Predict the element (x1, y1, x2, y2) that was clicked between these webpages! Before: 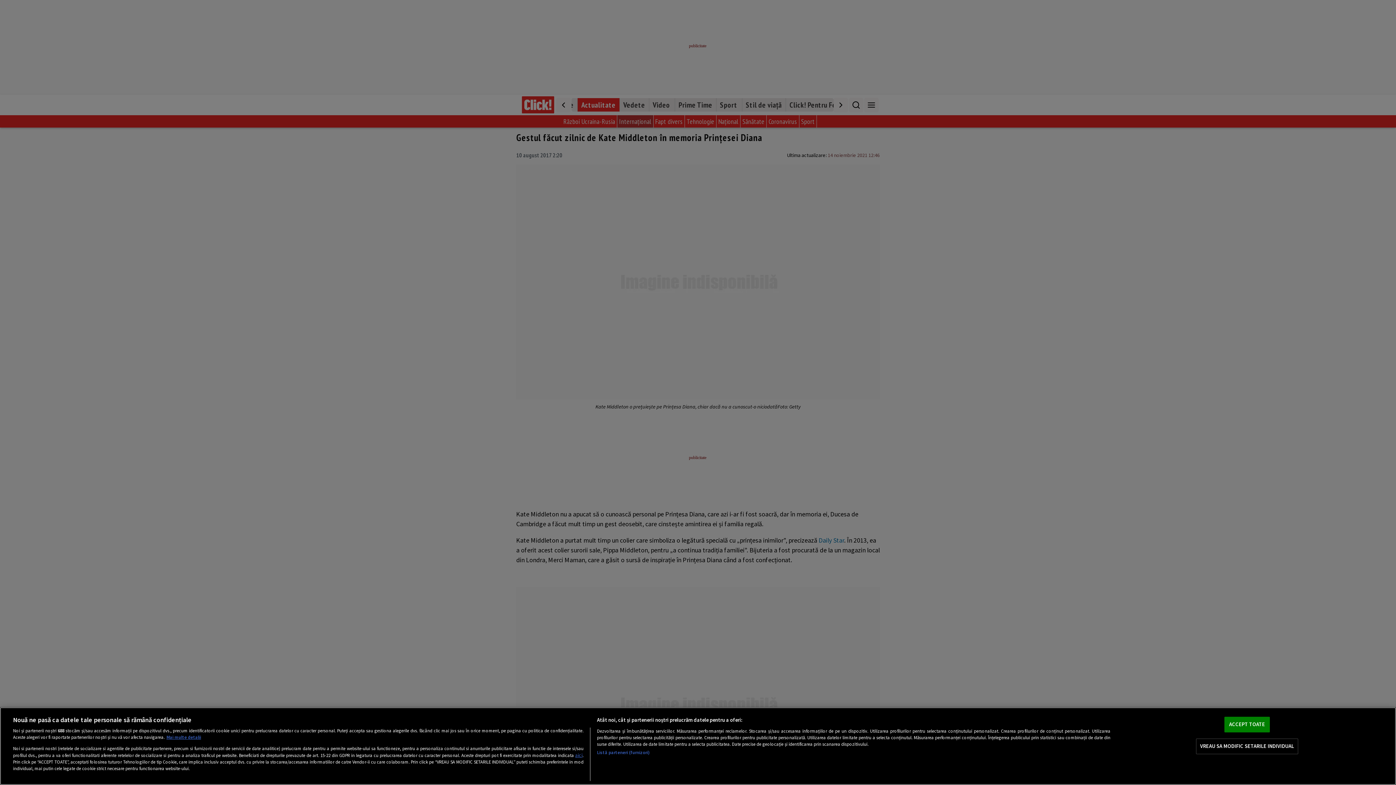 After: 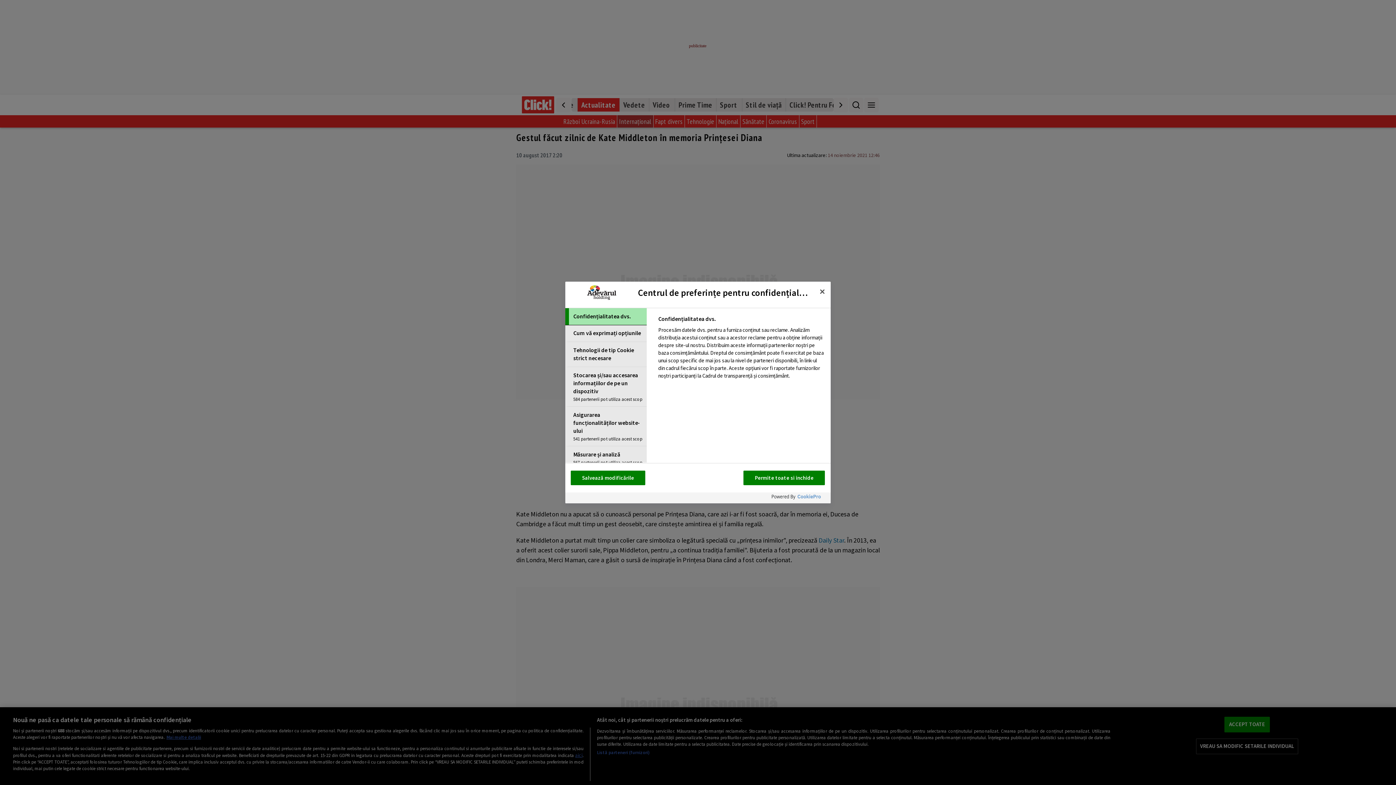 Action: bbox: (1196, 739, 1298, 754) label: VREAU SA MODIFIC SETARILE INDIVIDUAL